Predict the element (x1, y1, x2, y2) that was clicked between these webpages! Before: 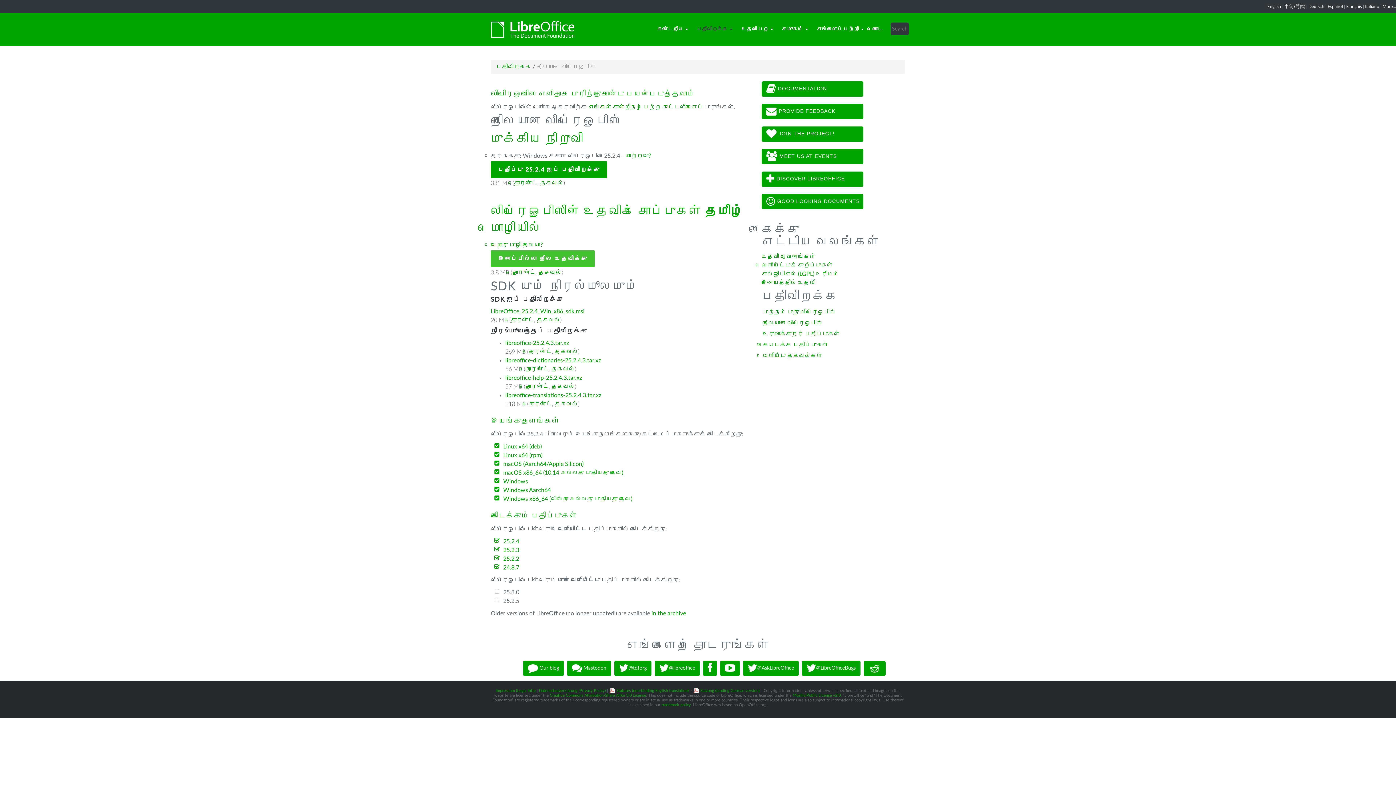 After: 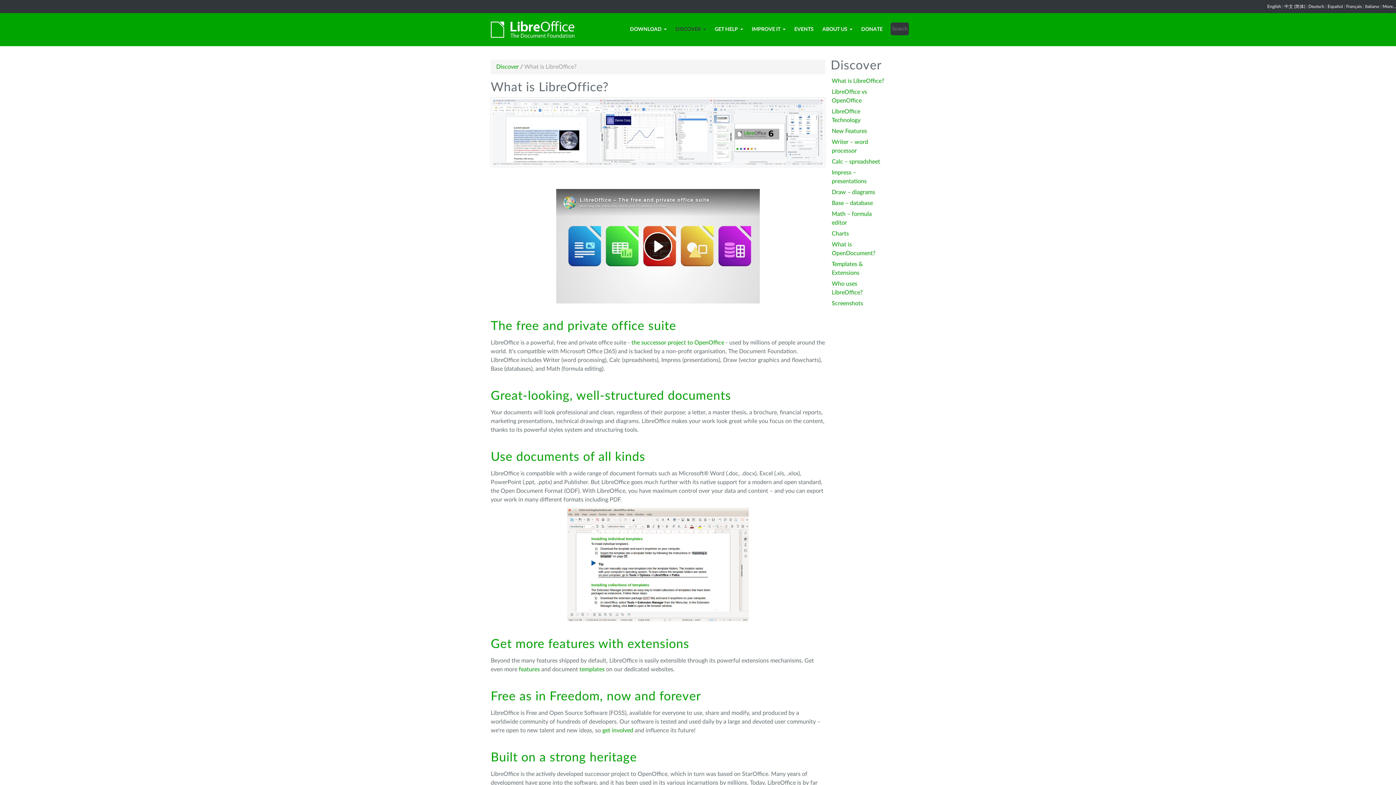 Action: bbox: (761, 171, 863, 186) label:  DISCOVER LIBREOFFICE